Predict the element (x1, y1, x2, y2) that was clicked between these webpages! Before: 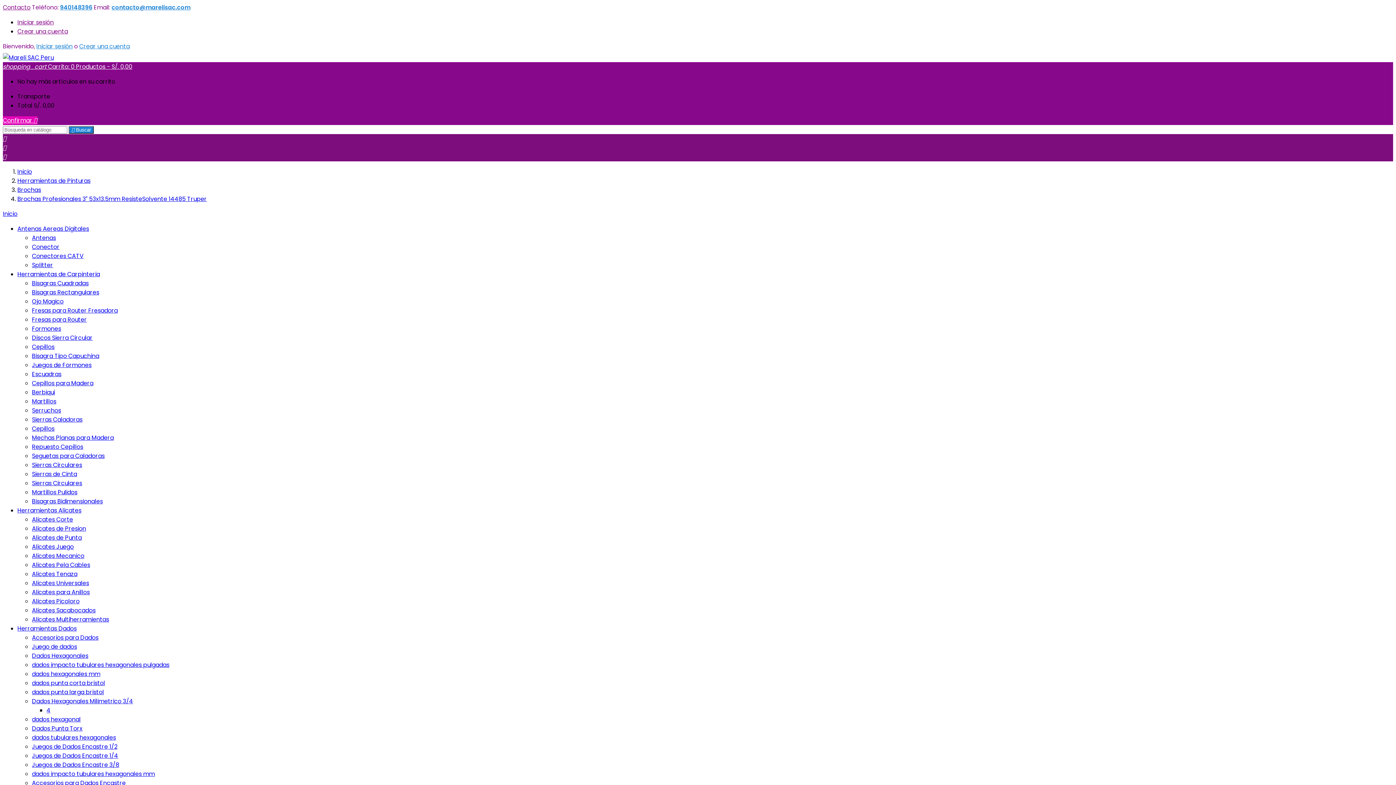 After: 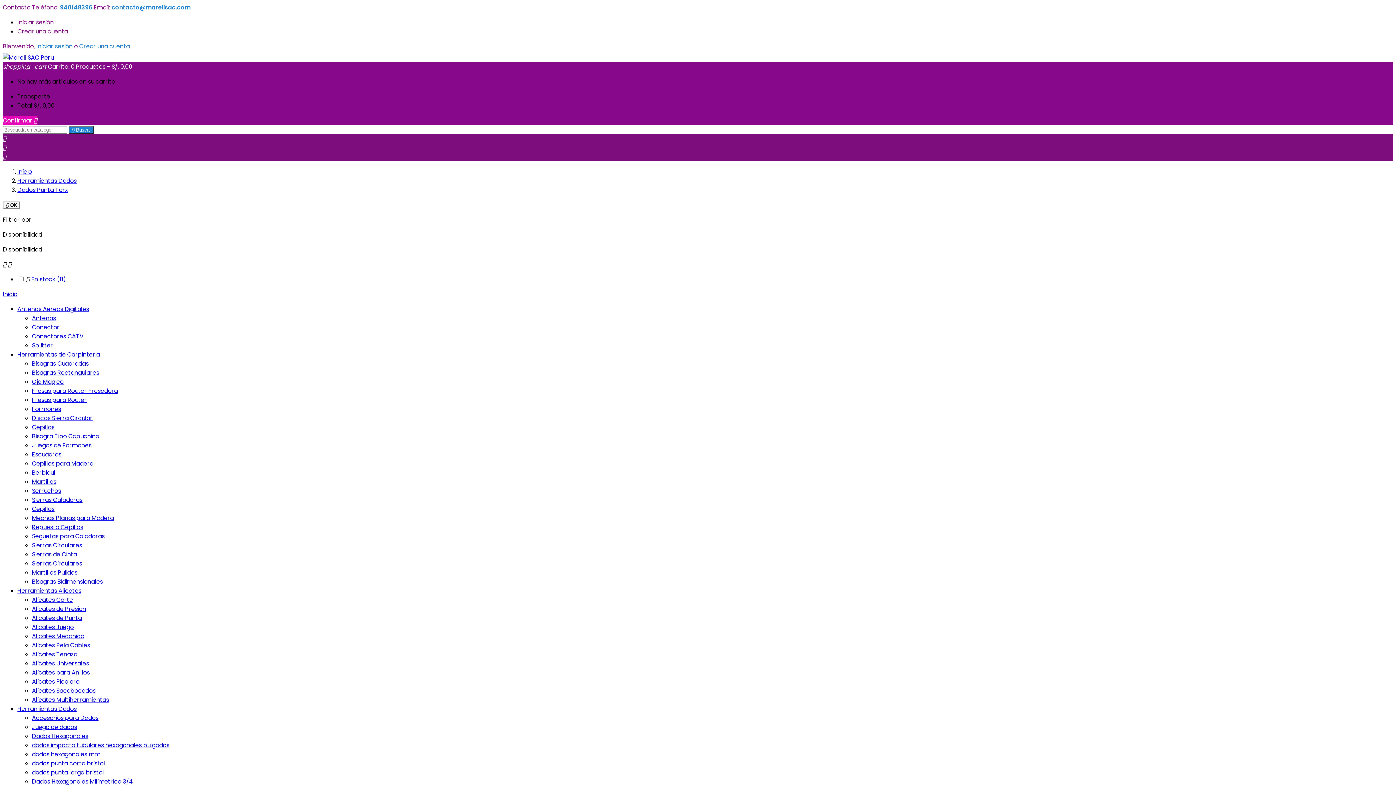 Action: bbox: (32, 724, 82, 733) label: Dados Punta Torx